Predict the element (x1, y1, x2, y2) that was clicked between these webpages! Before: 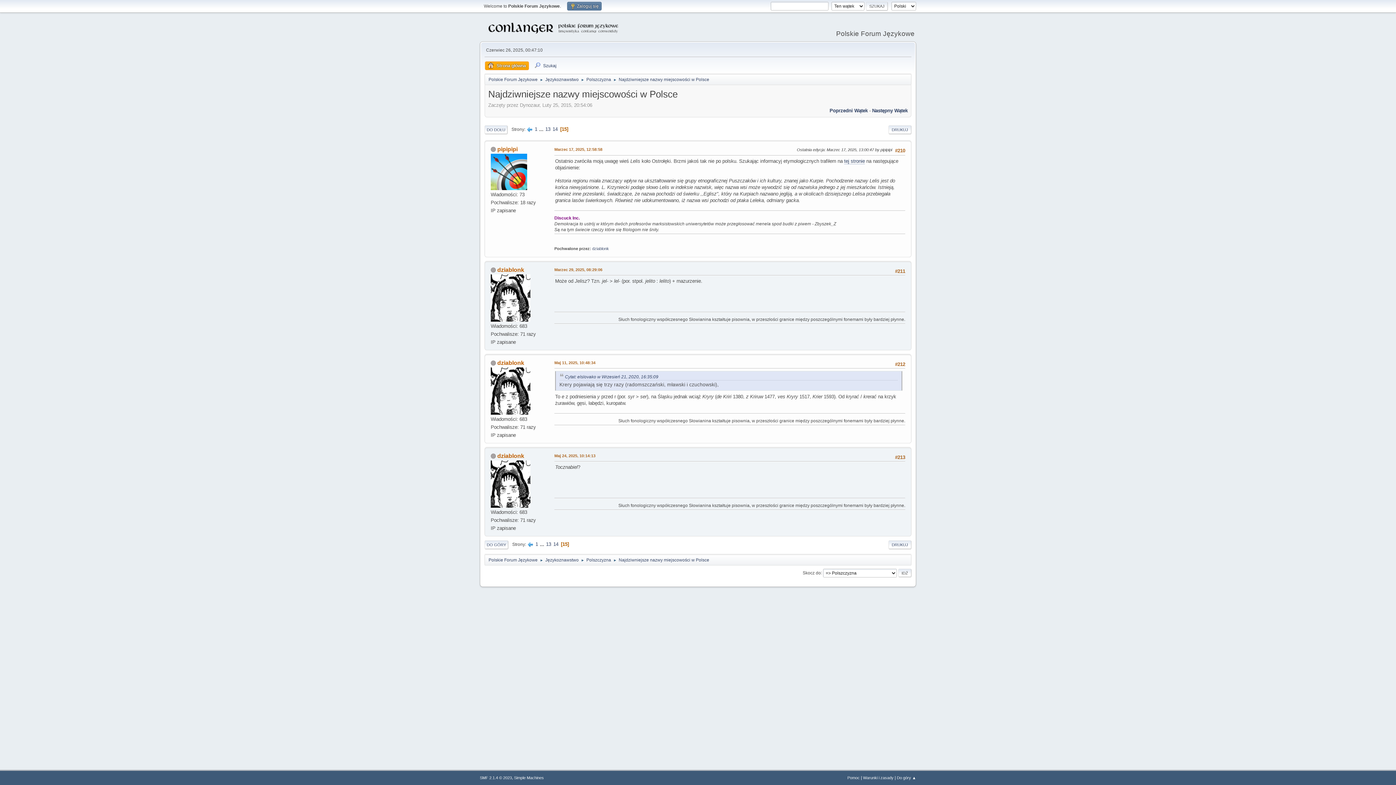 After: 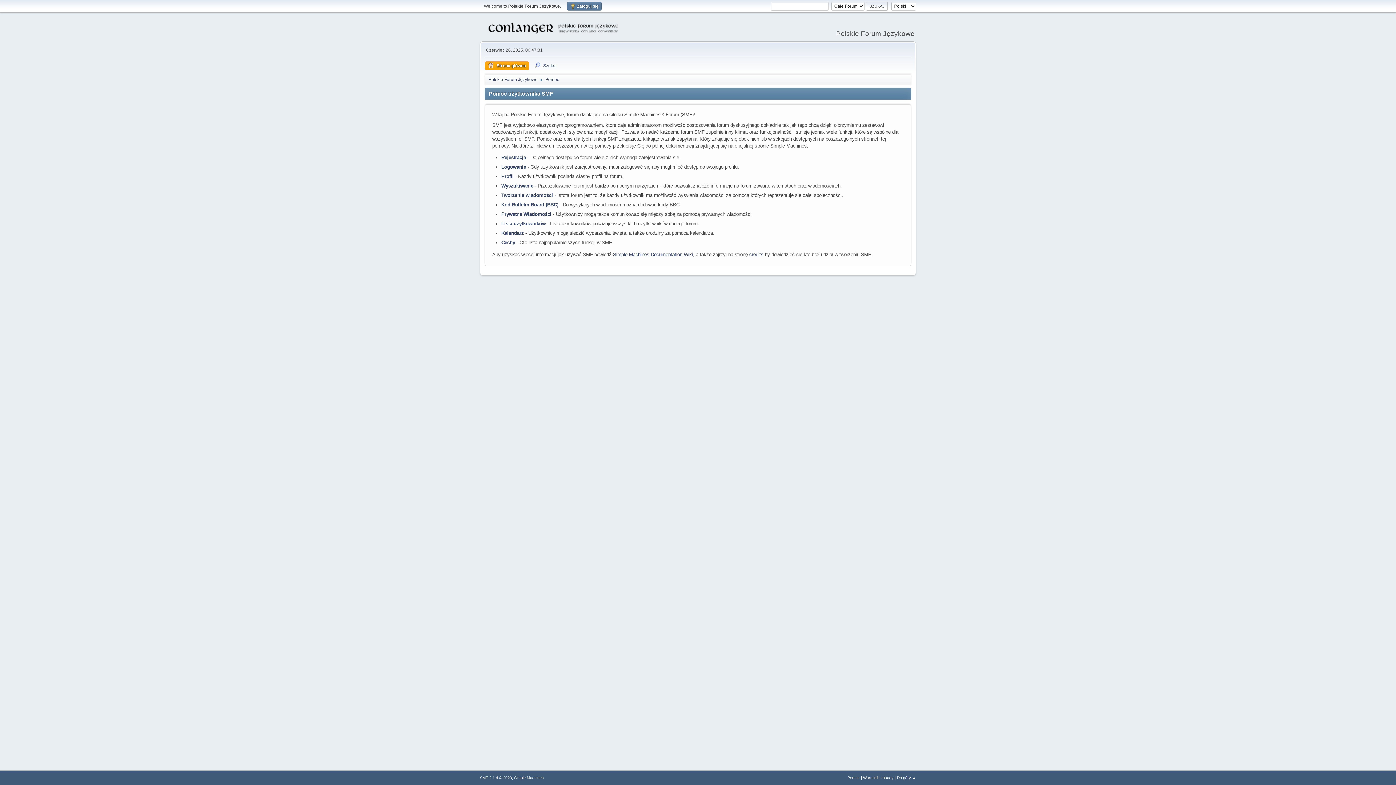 Action: bbox: (847, 776, 860, 780) label: Pomoc